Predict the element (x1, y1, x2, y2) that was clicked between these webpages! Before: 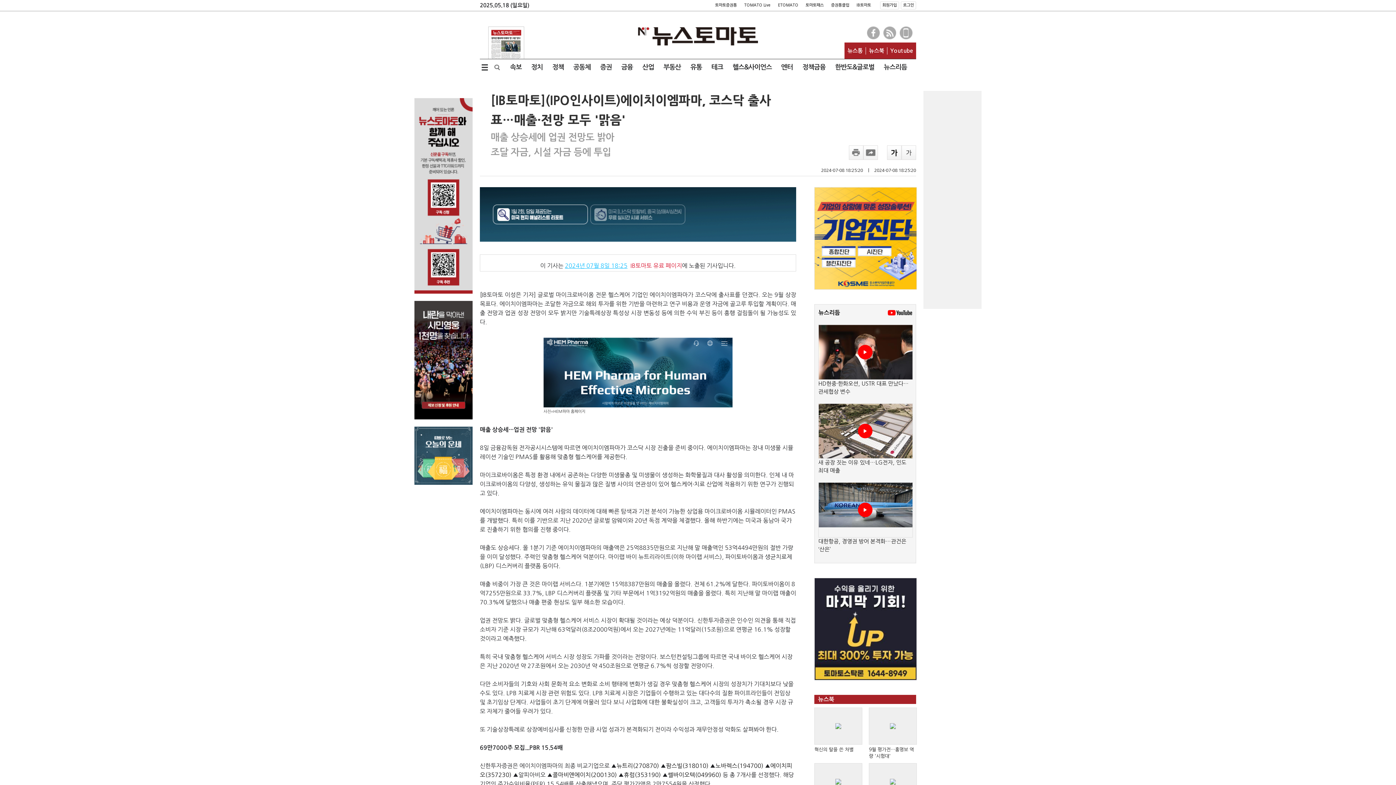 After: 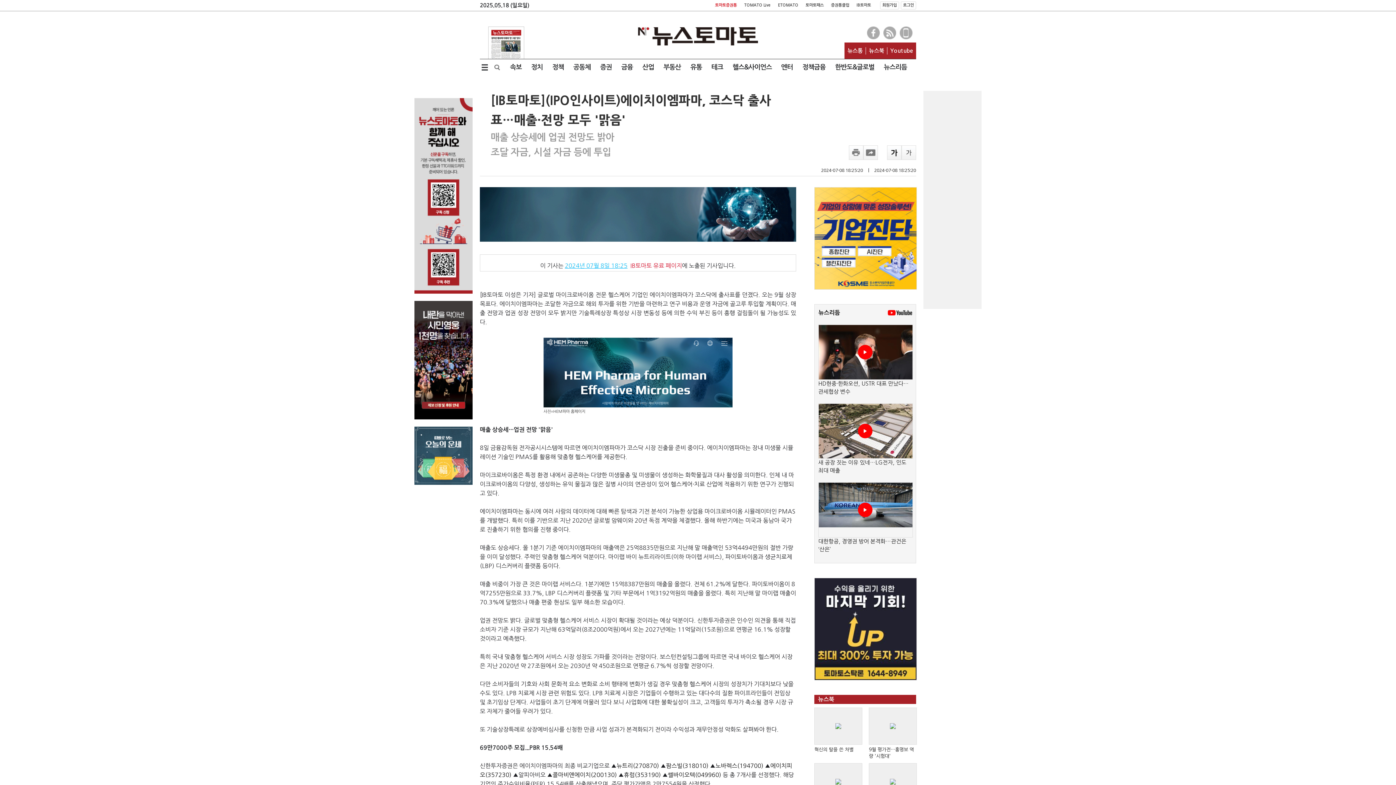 Action: label: 토마토증권통 bbox: (715, 3, 737, 7)